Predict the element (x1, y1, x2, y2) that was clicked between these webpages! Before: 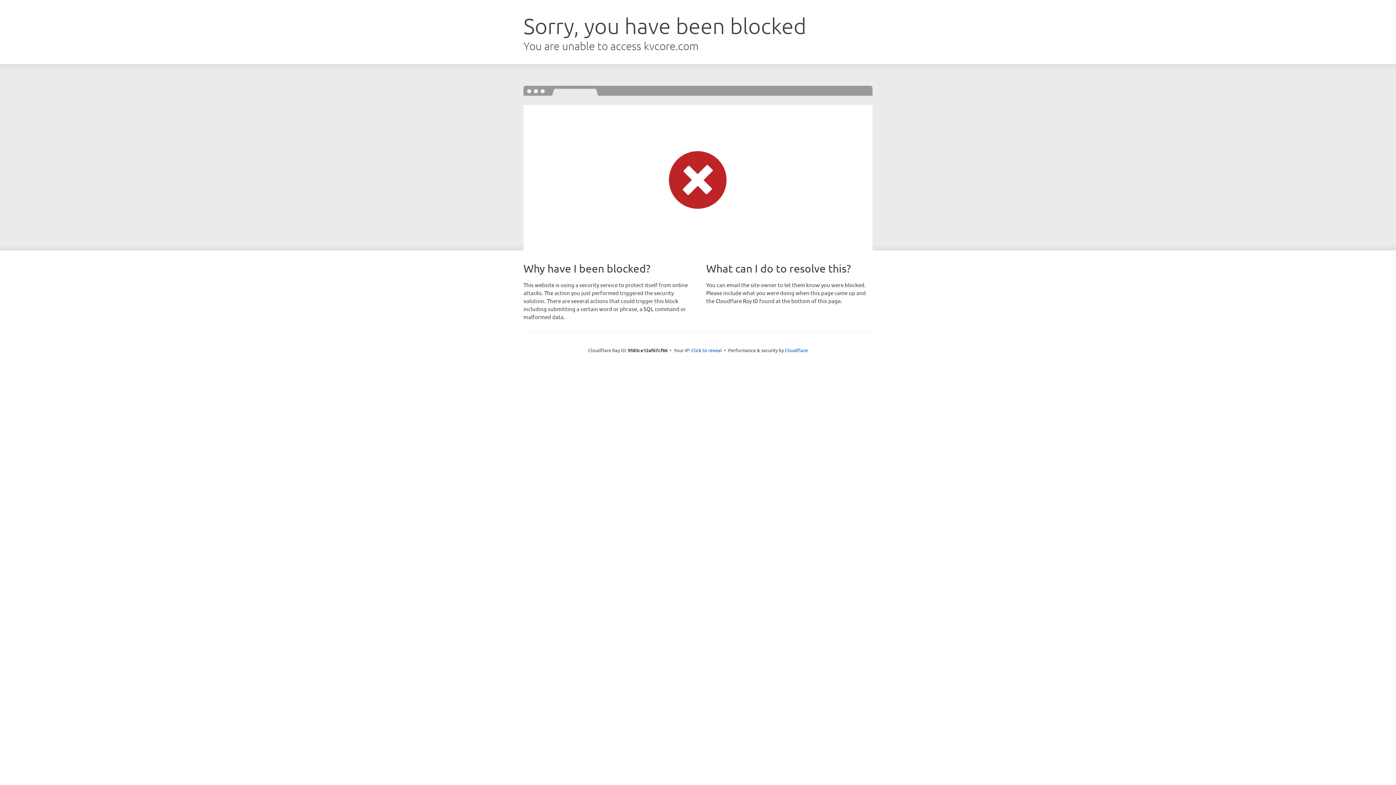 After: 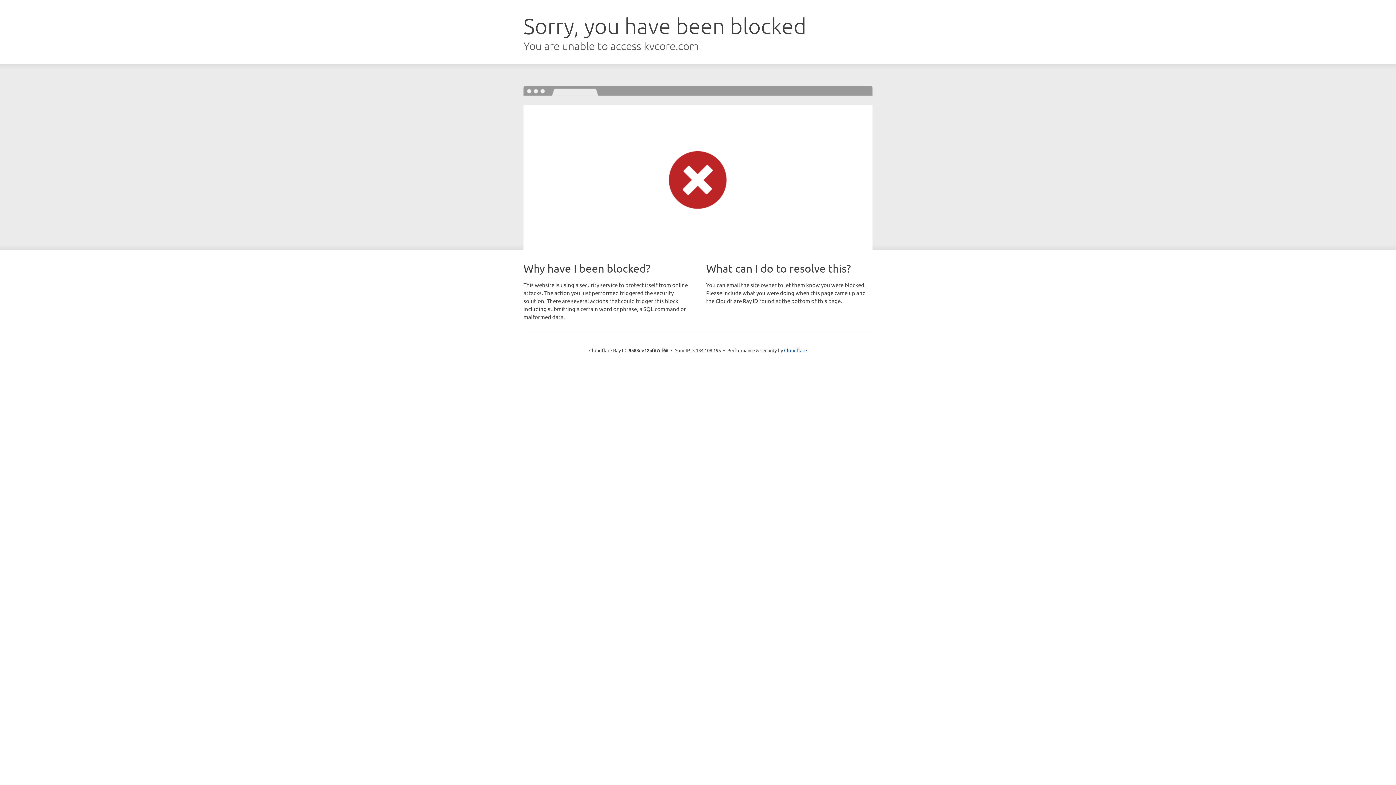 Action: bbox: (691, 346, 722, 353) label: Click to reveal